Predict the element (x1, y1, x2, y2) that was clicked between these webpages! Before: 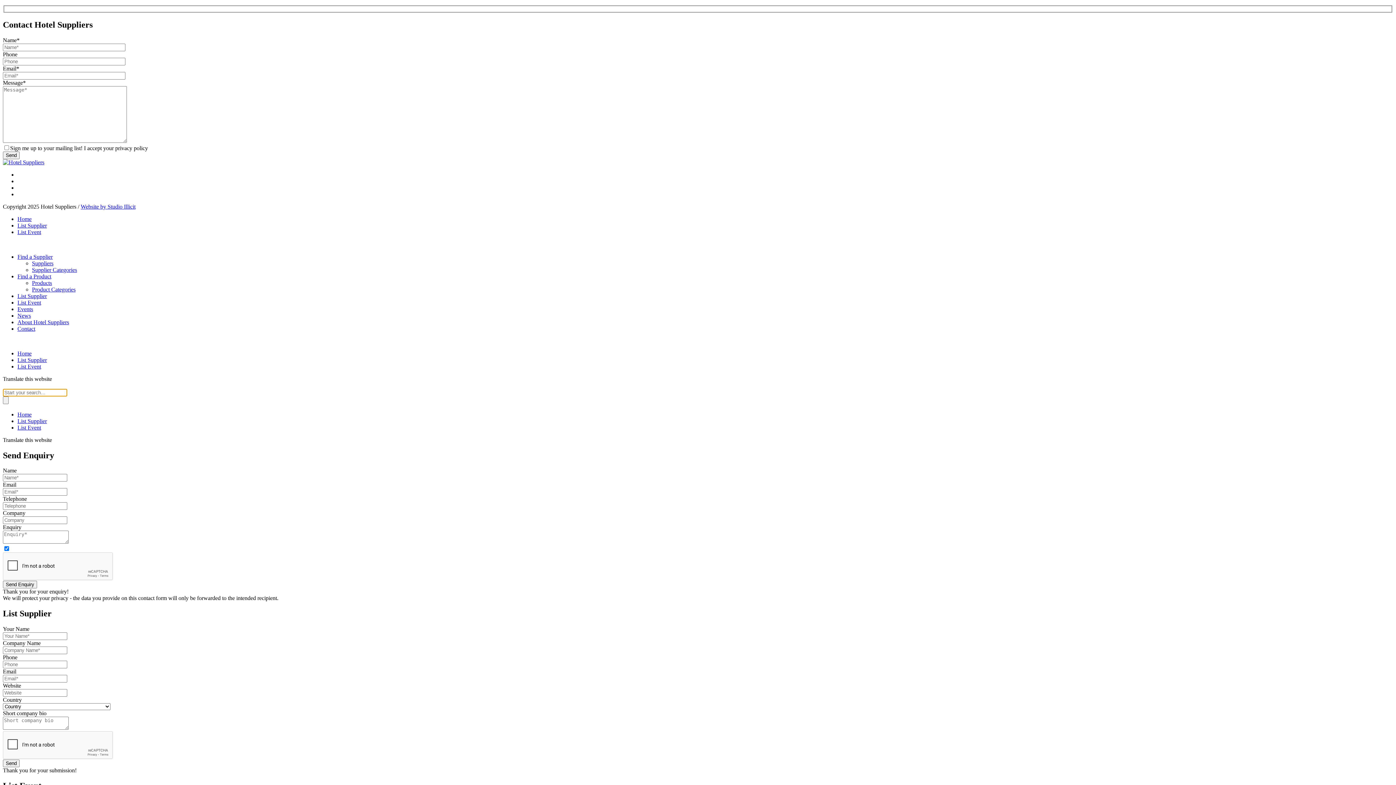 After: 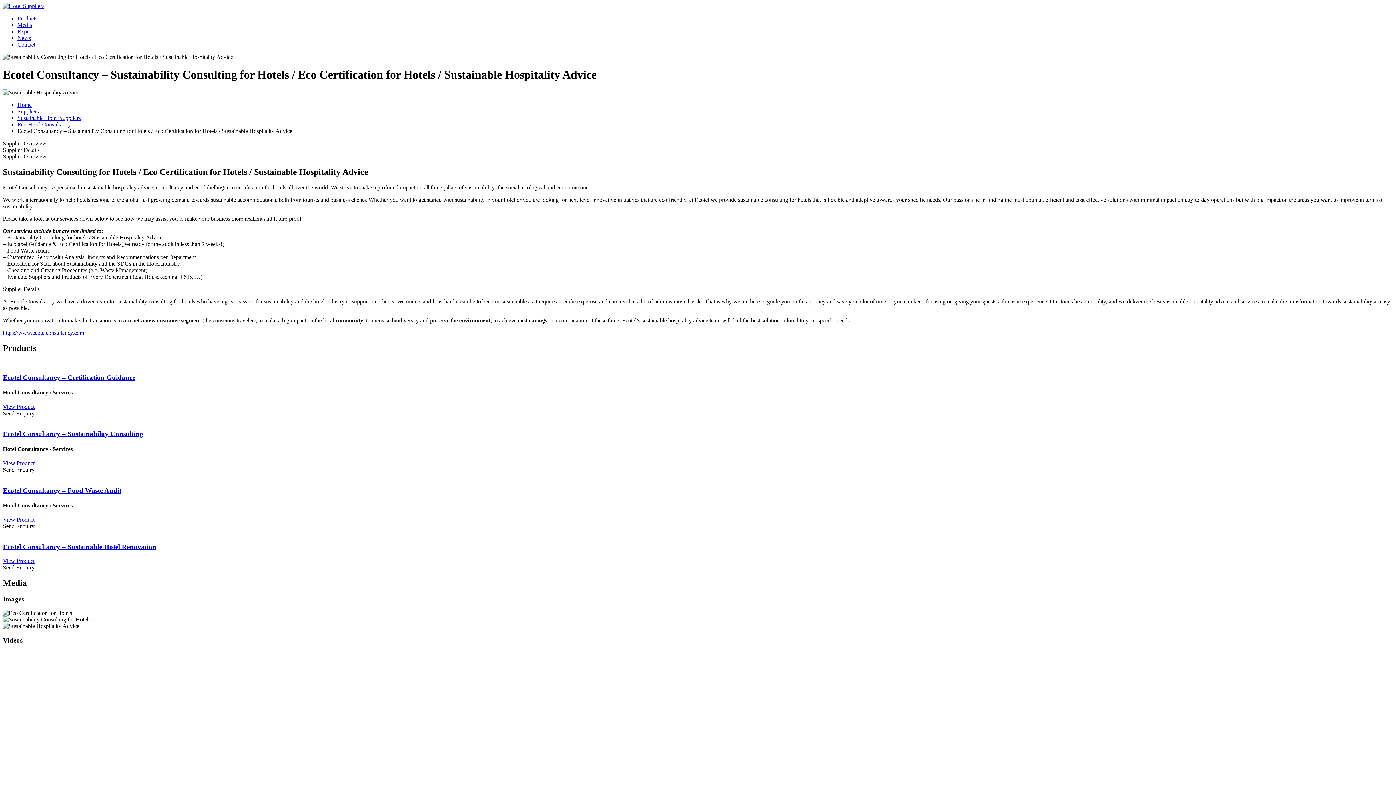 Action: label: Find a Product bbox: (17, 273, 51, 279)